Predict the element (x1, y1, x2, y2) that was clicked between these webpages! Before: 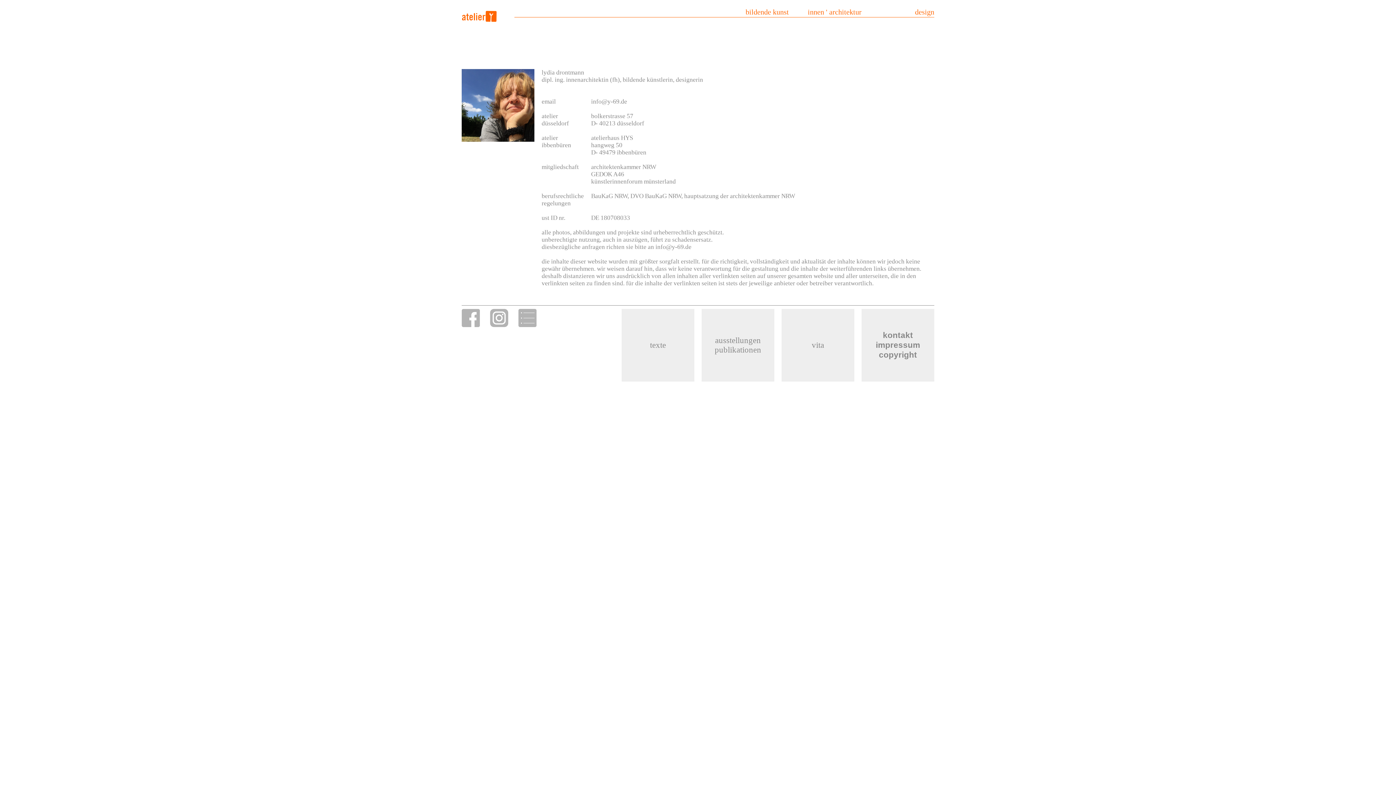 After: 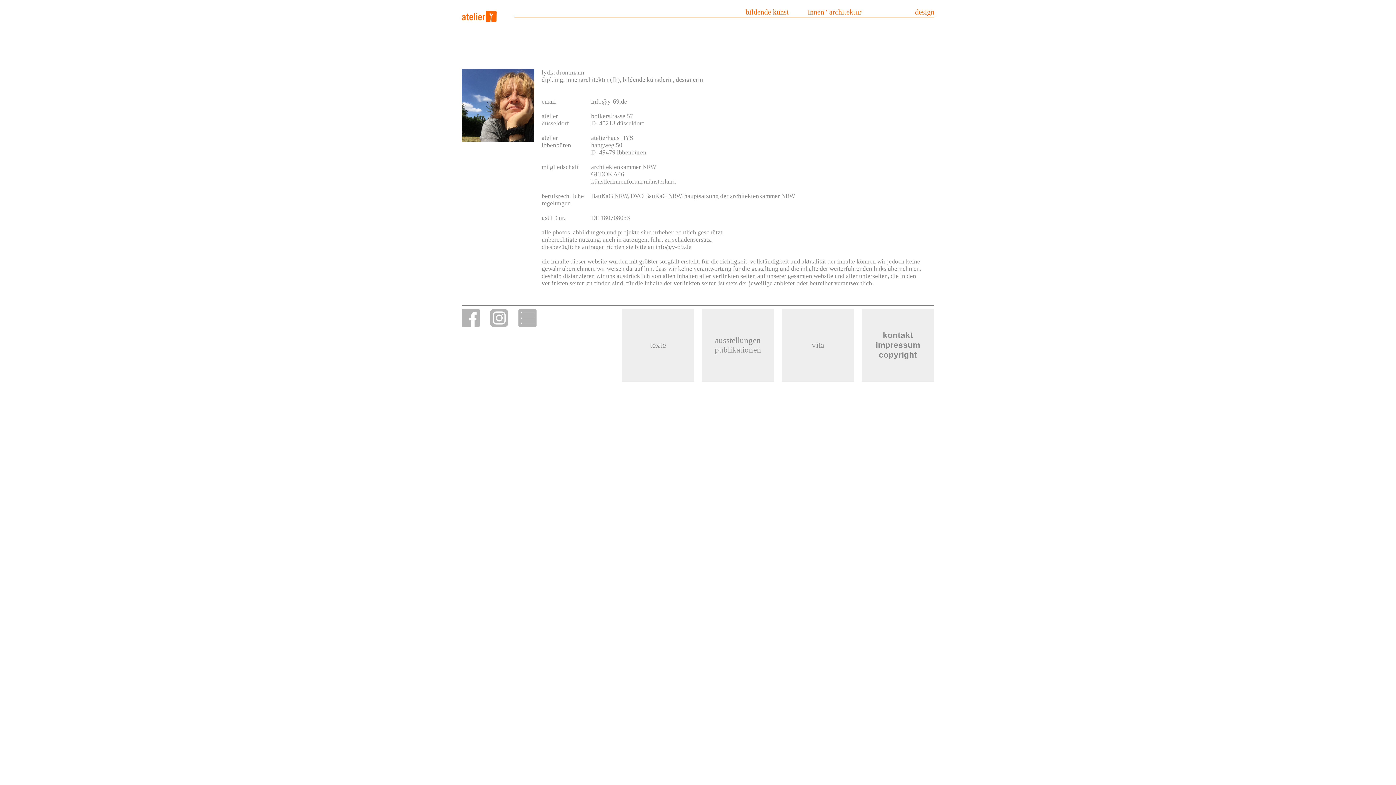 Action: bbox: (490, 322, 508, 328)